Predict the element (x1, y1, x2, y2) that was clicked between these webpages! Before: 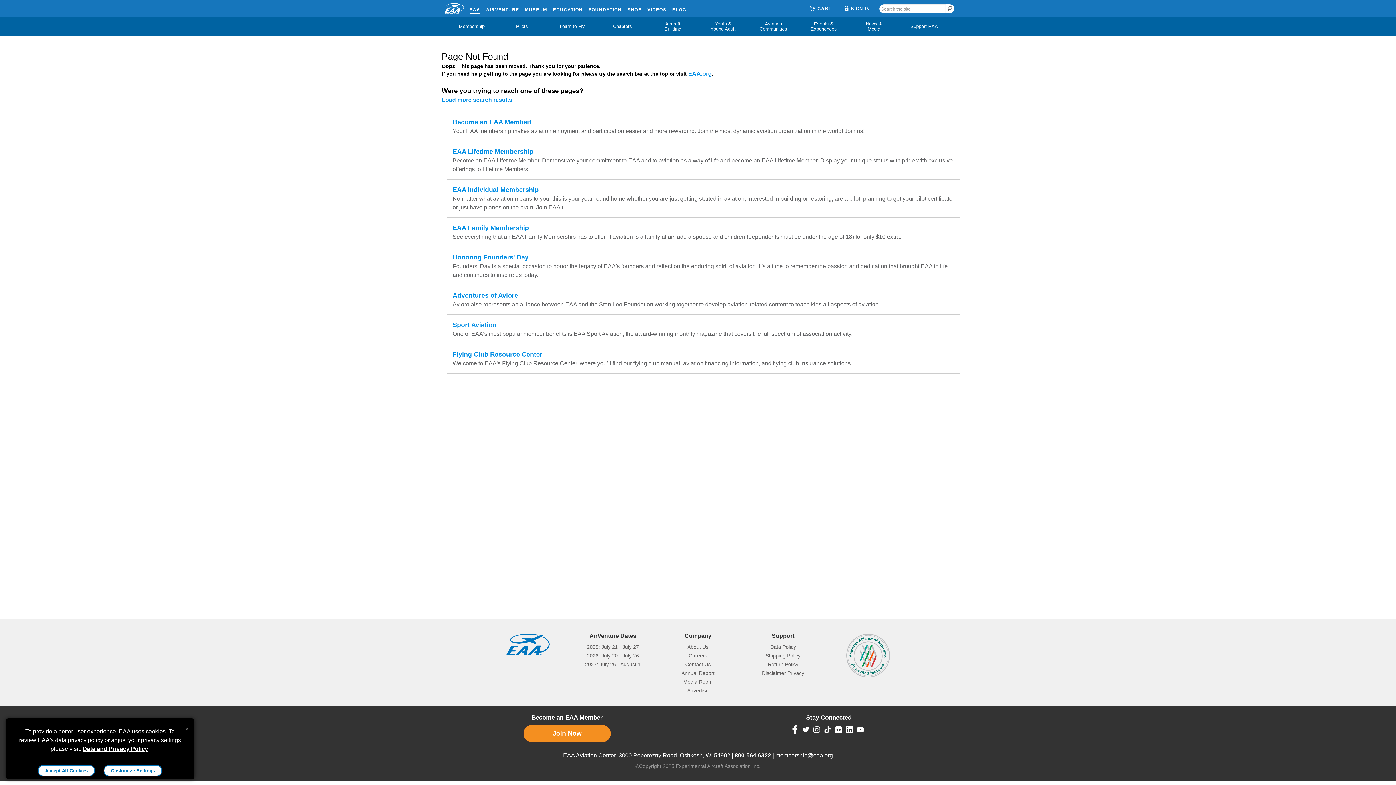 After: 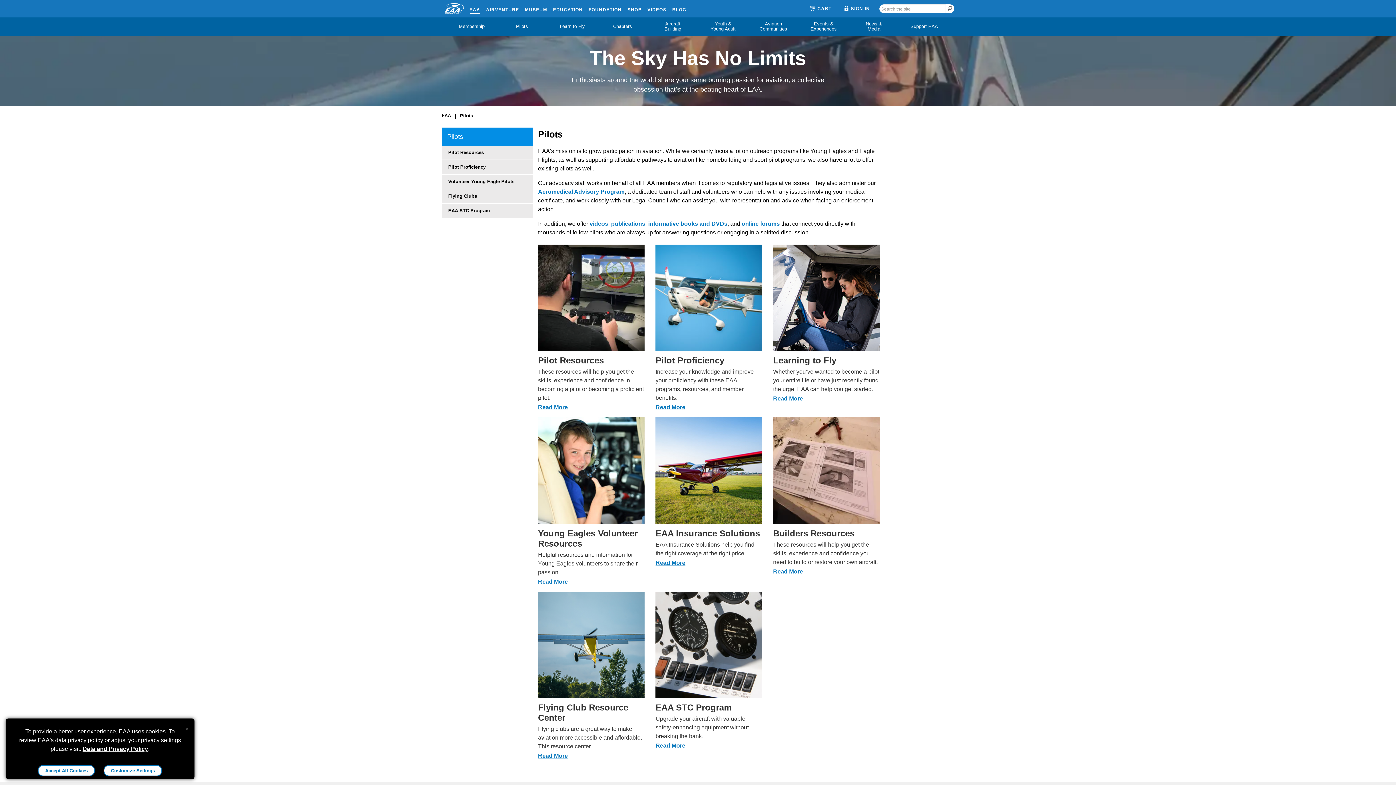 Action: label: Pilots bbox: (510, 19, 533, 33)